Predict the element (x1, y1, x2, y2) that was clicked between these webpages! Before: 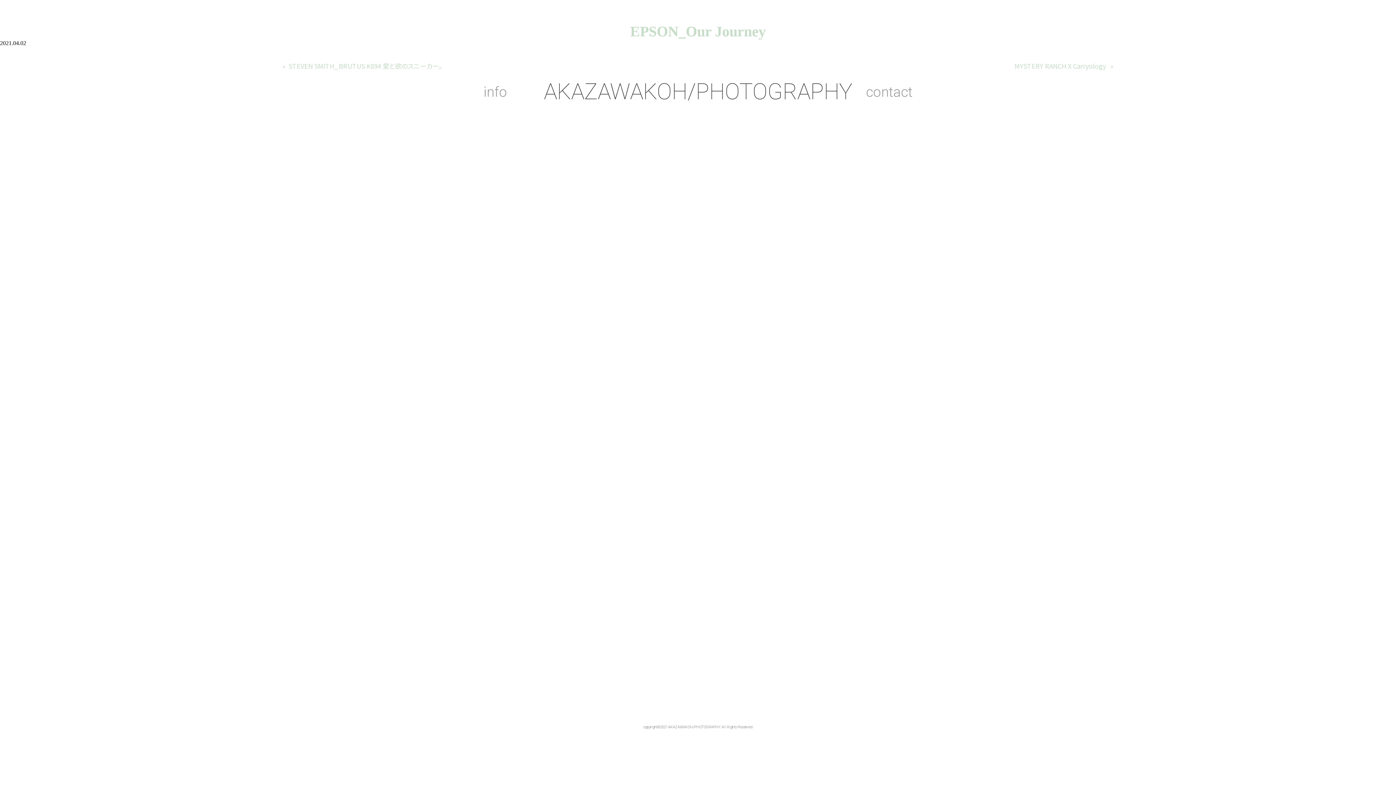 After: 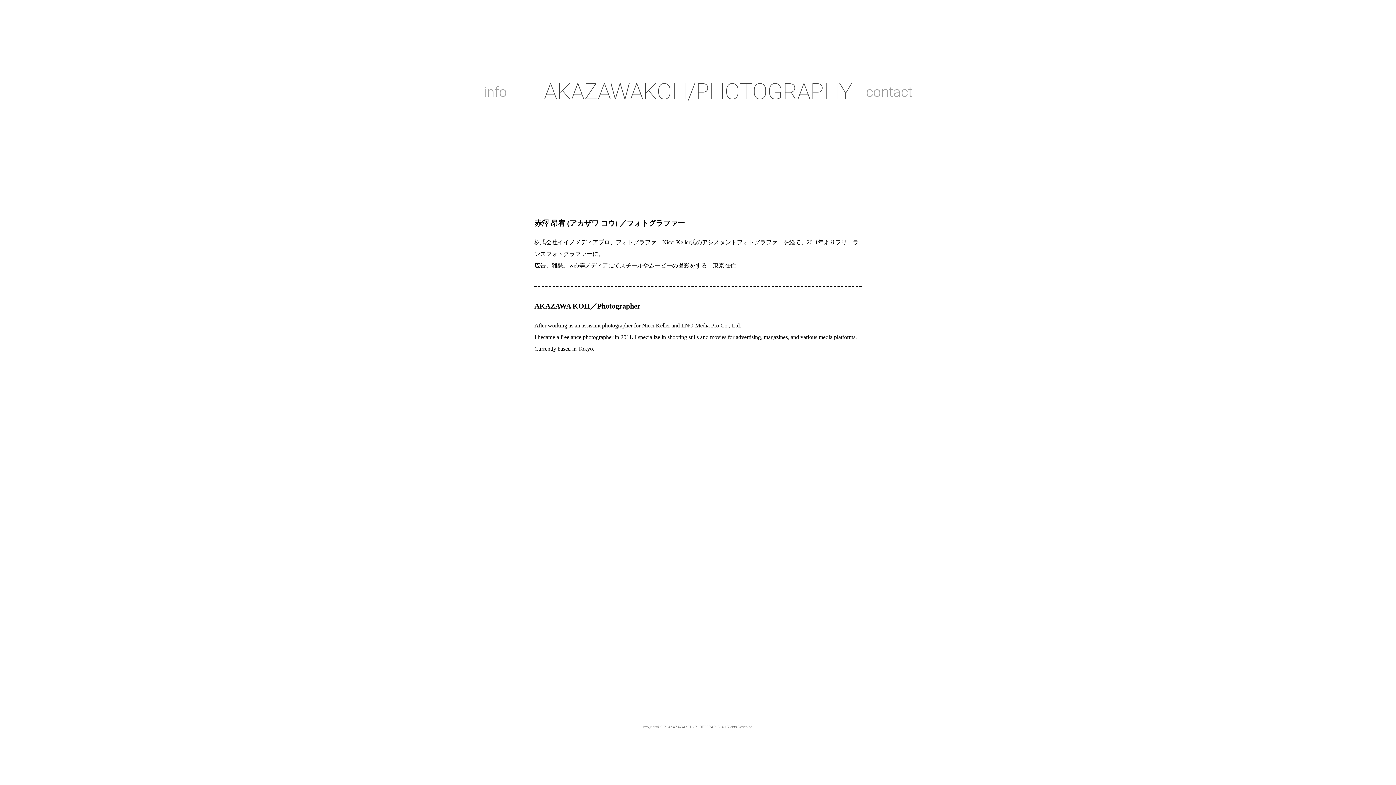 Action: label: info bbox: (483, 83, 507, 100)